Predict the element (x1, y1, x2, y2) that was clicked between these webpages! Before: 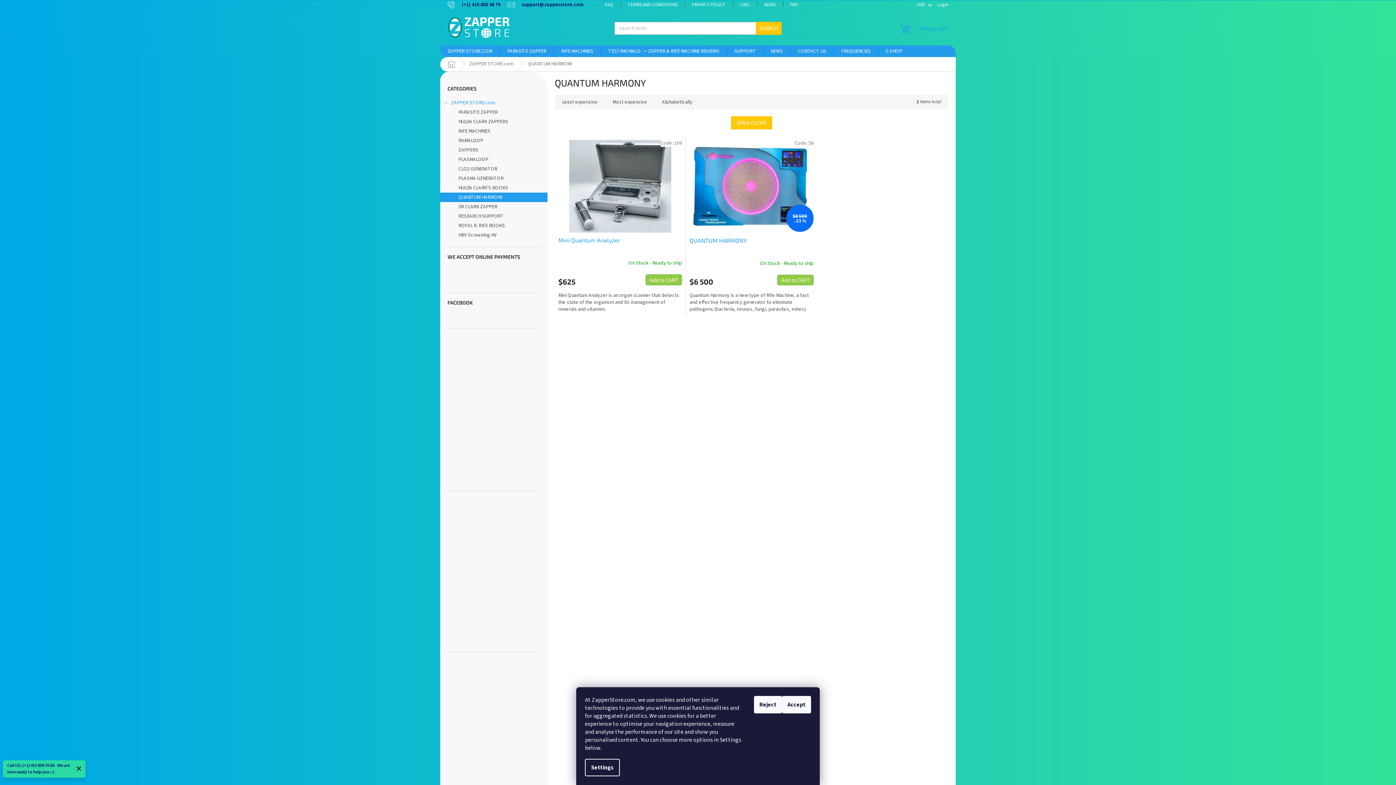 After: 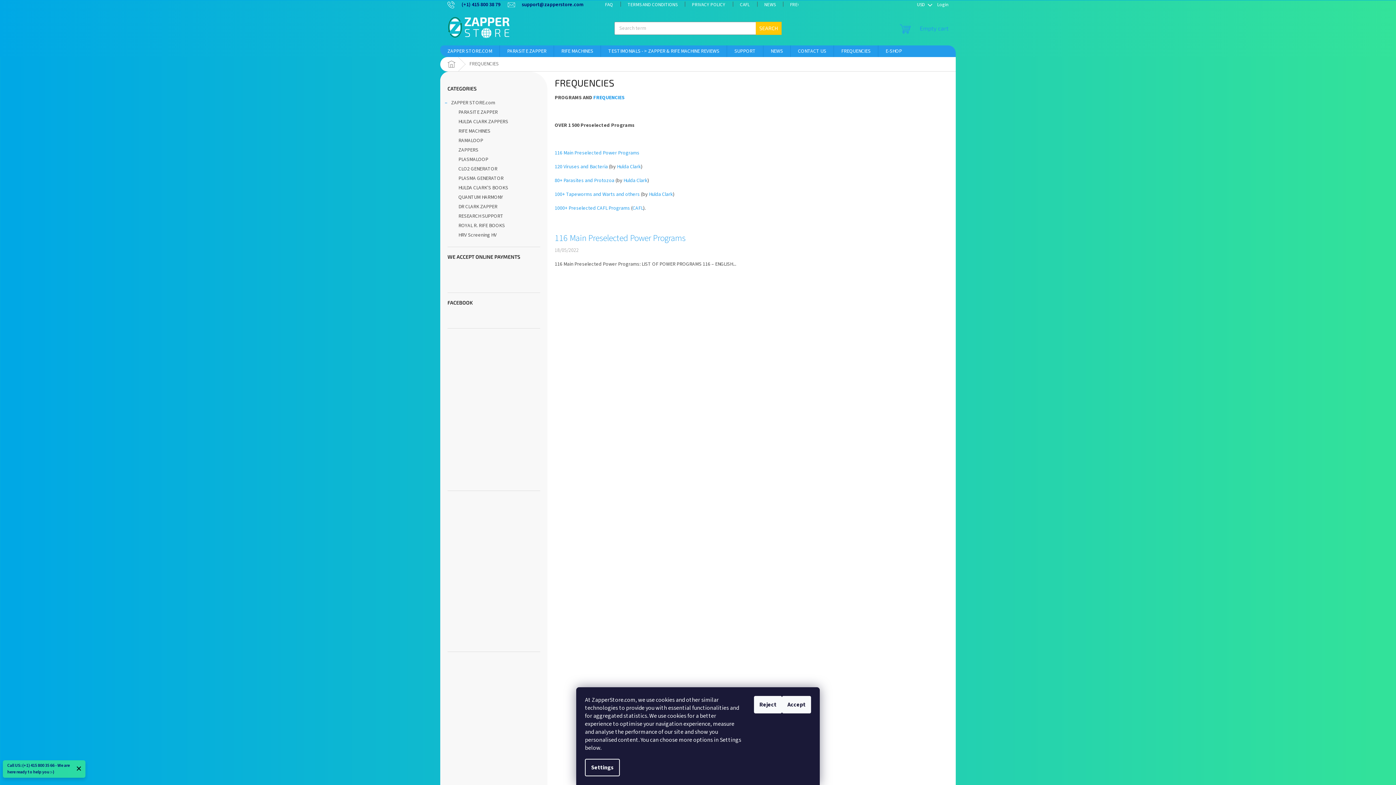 Action: label: FREQUENCIES bbox: (834, 45, 878, 57)